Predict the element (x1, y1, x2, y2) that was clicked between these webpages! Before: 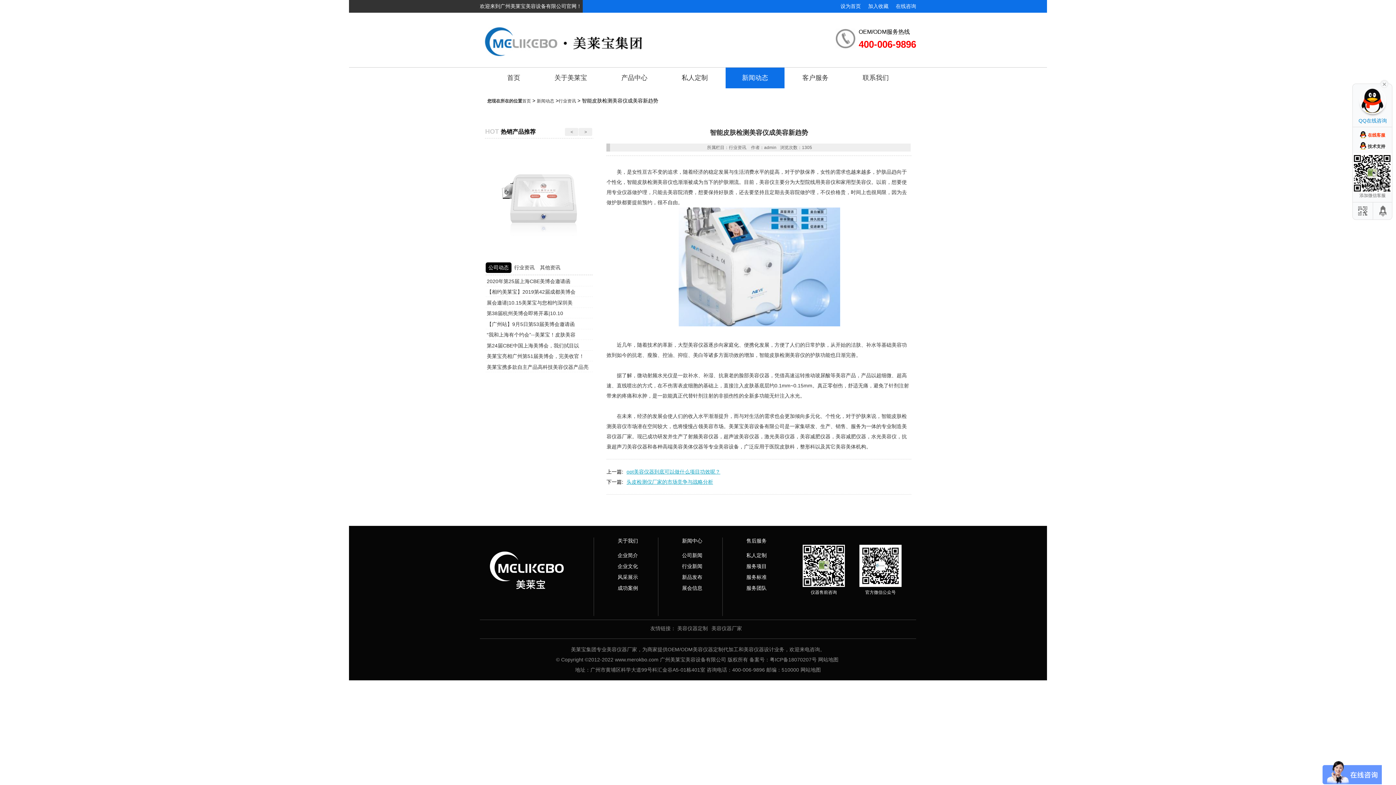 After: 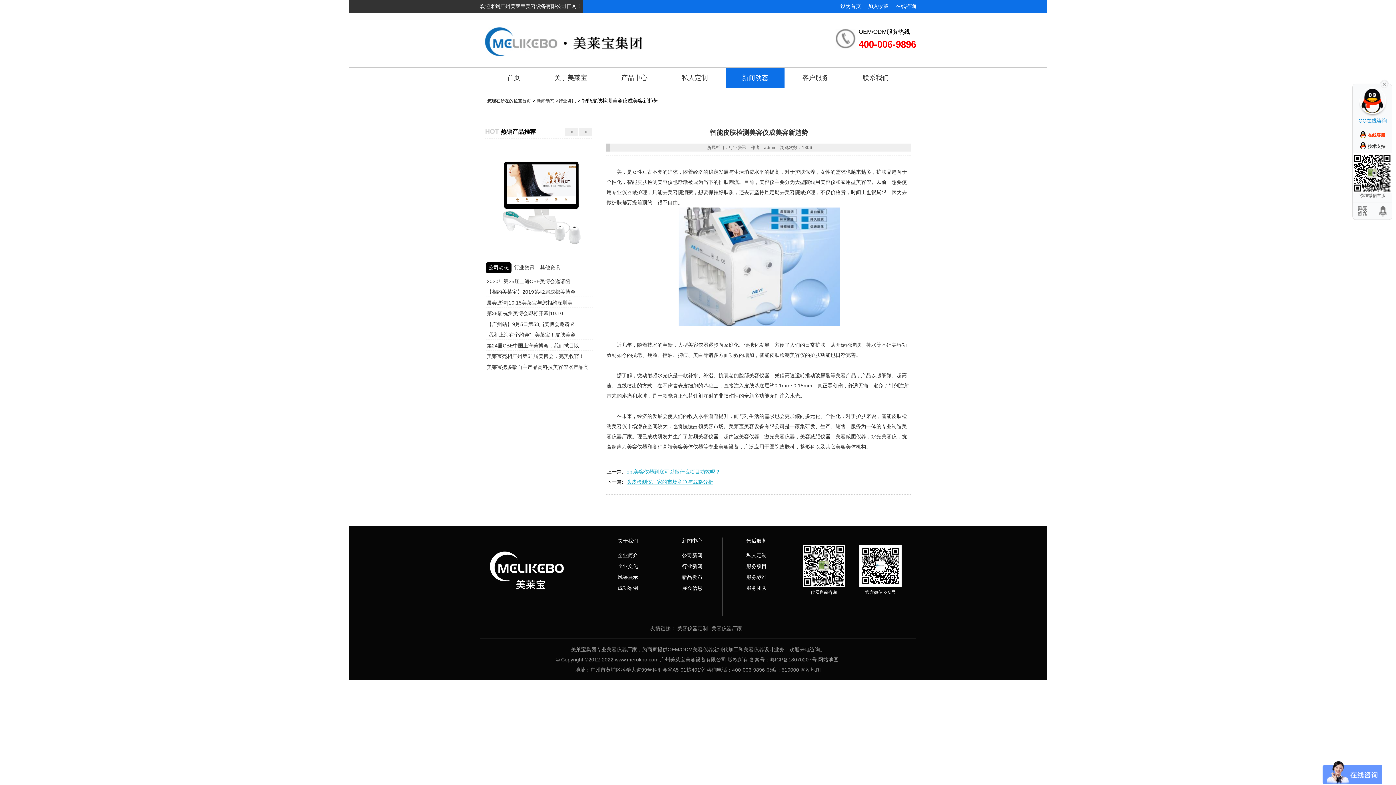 Action: label: 私人定制 bbox: (746, 550, 766, 561)